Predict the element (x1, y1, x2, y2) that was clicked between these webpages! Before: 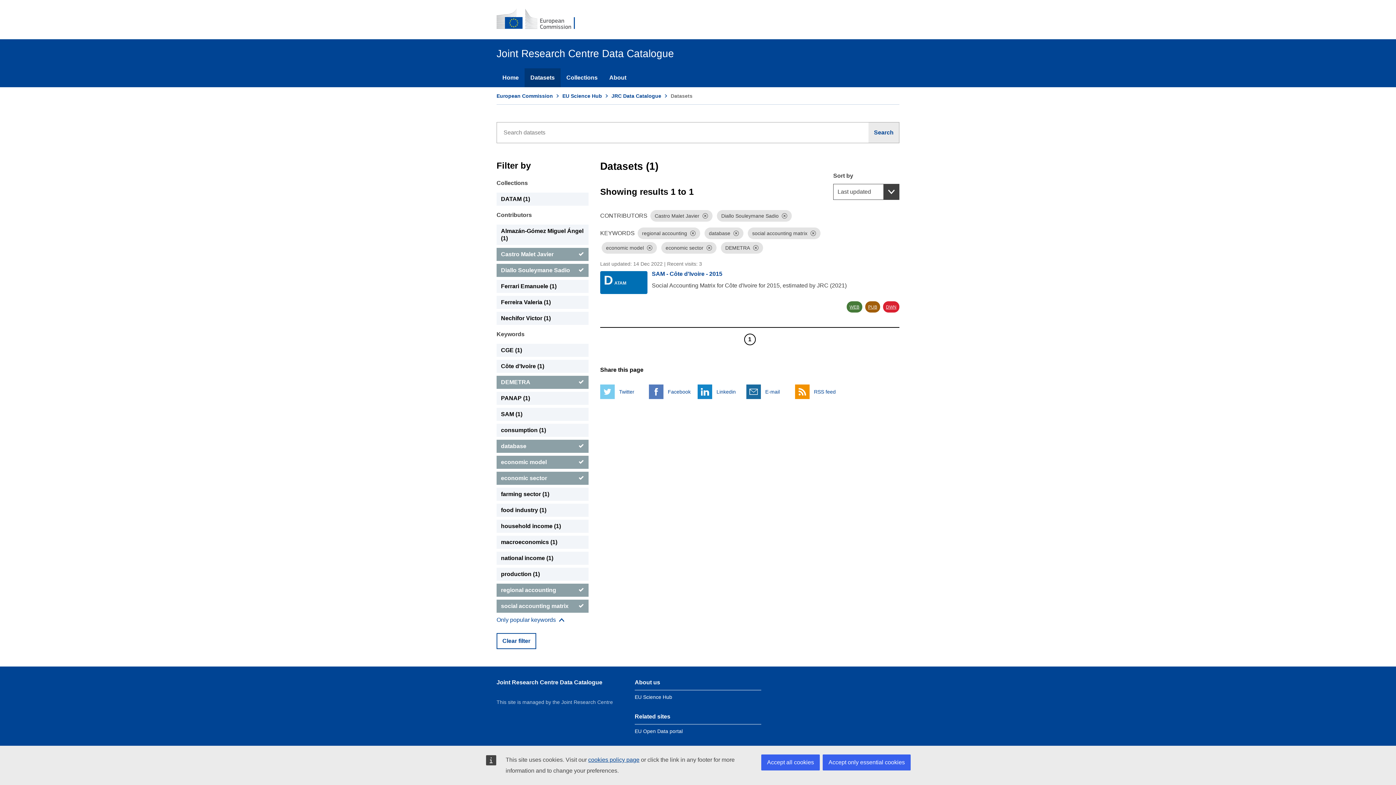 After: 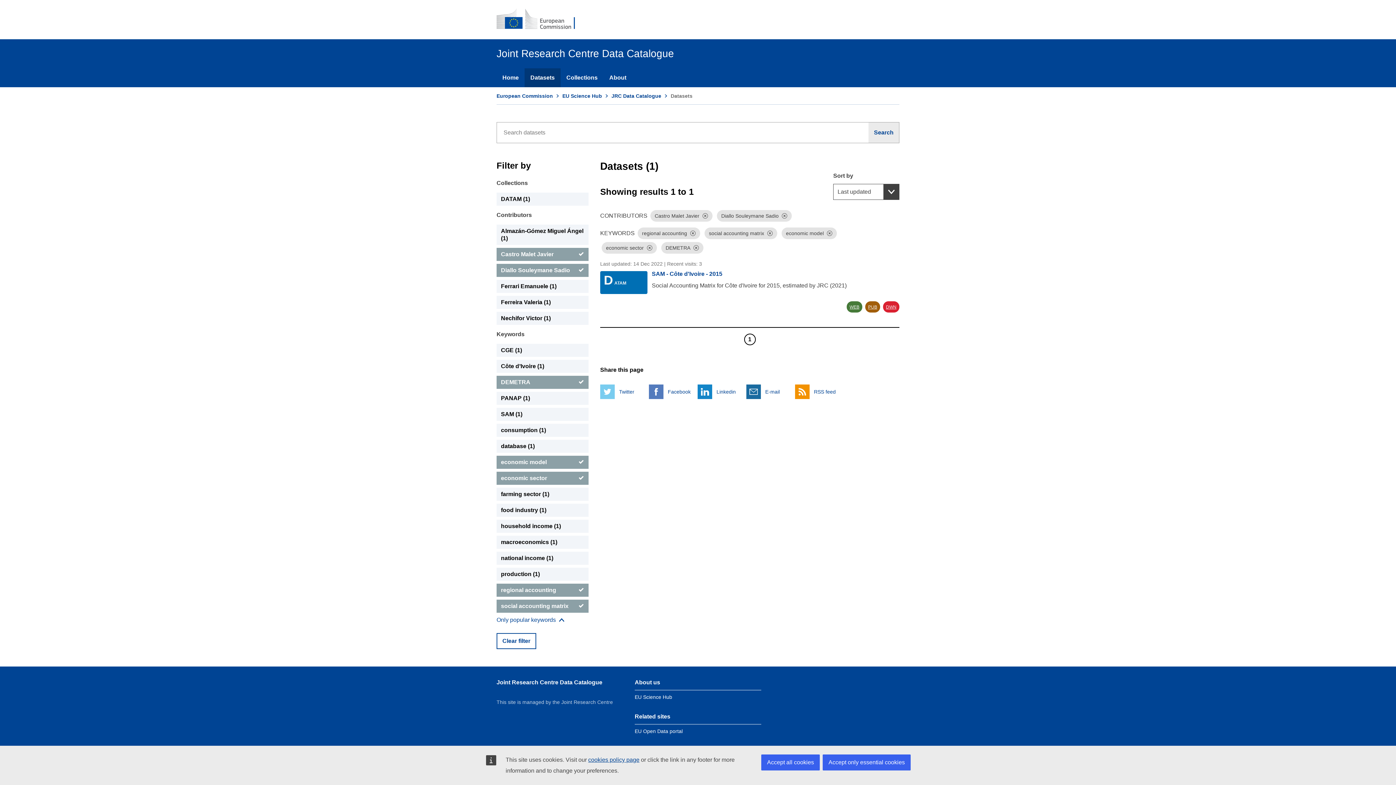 Action: bbox: (496, 440, 588, 453) label: database